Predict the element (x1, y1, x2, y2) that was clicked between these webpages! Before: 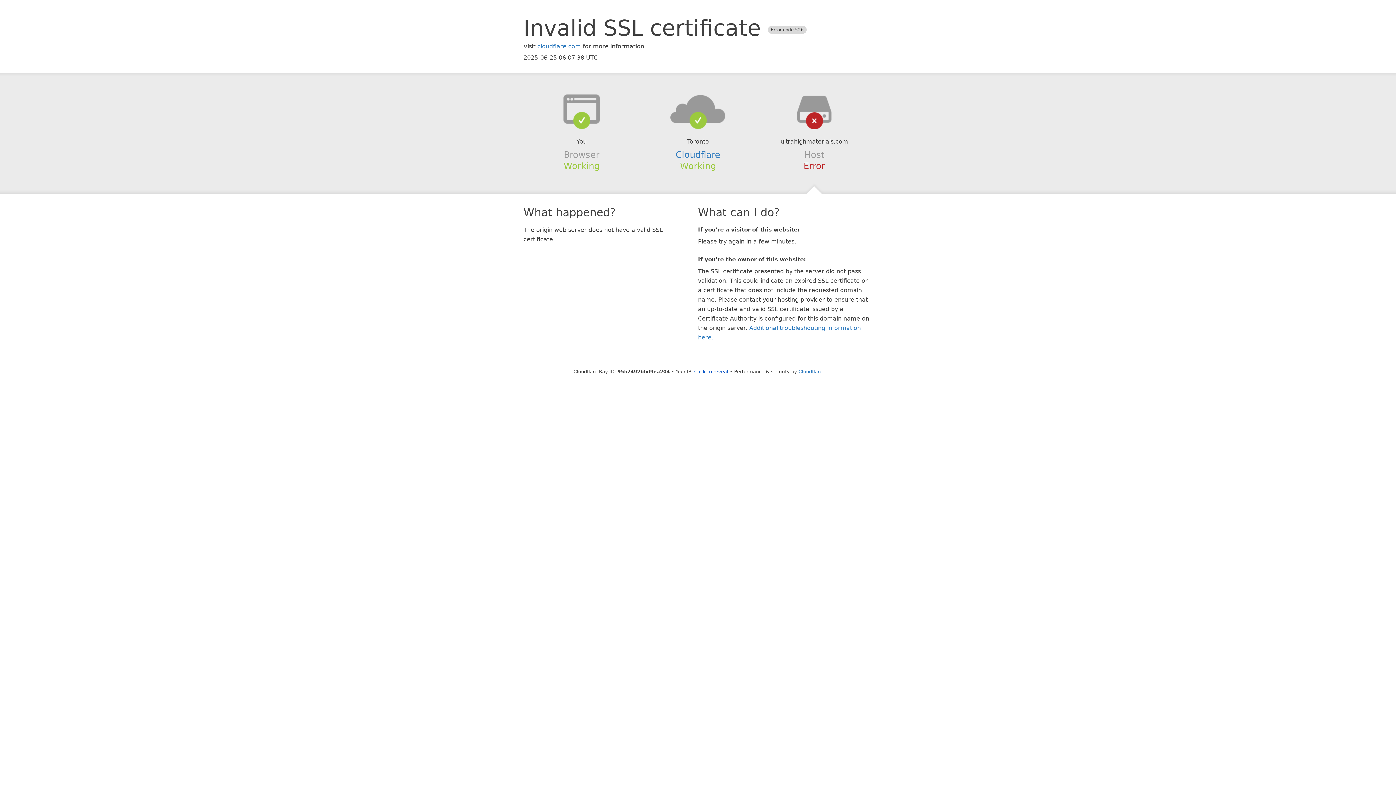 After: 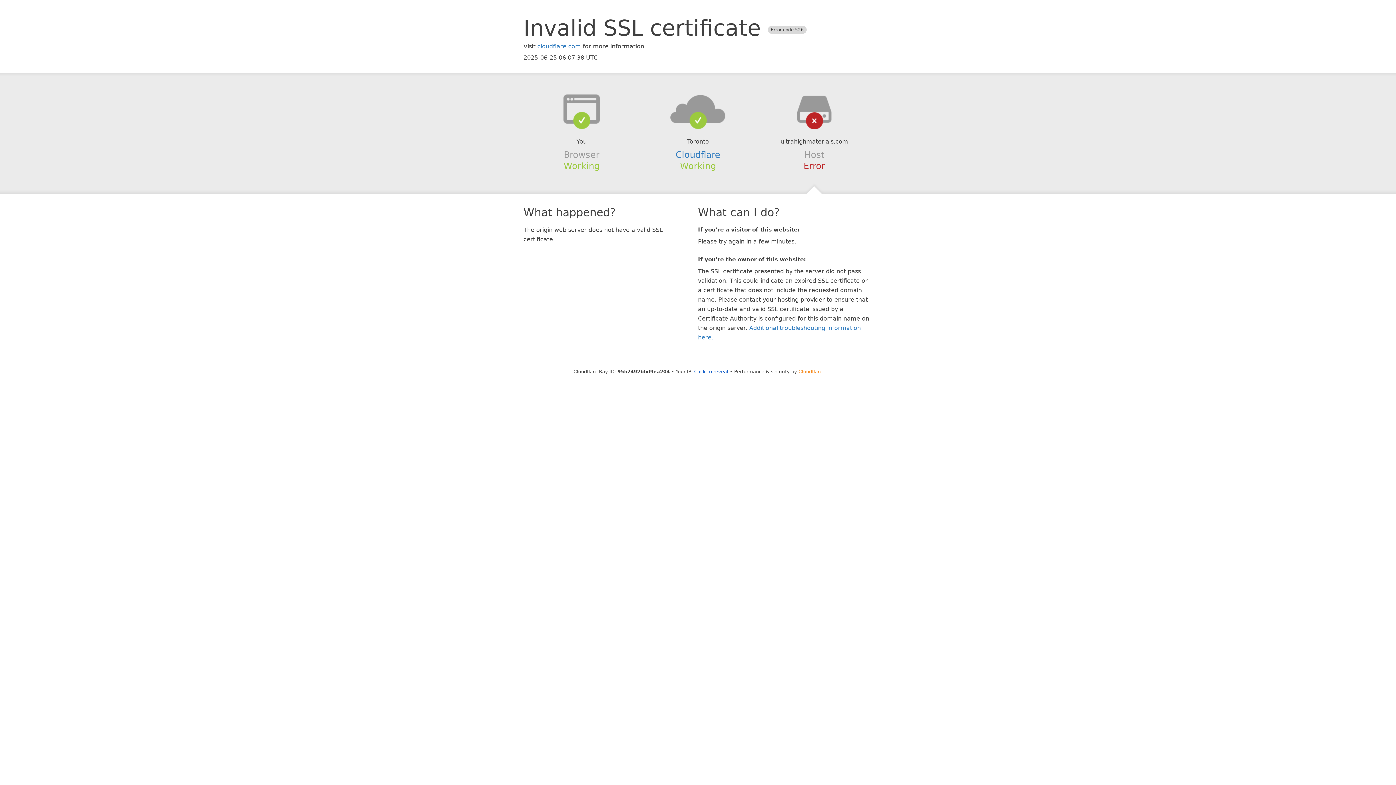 Action: label: Cloudflare bbox: (798, 368, 822, 374)